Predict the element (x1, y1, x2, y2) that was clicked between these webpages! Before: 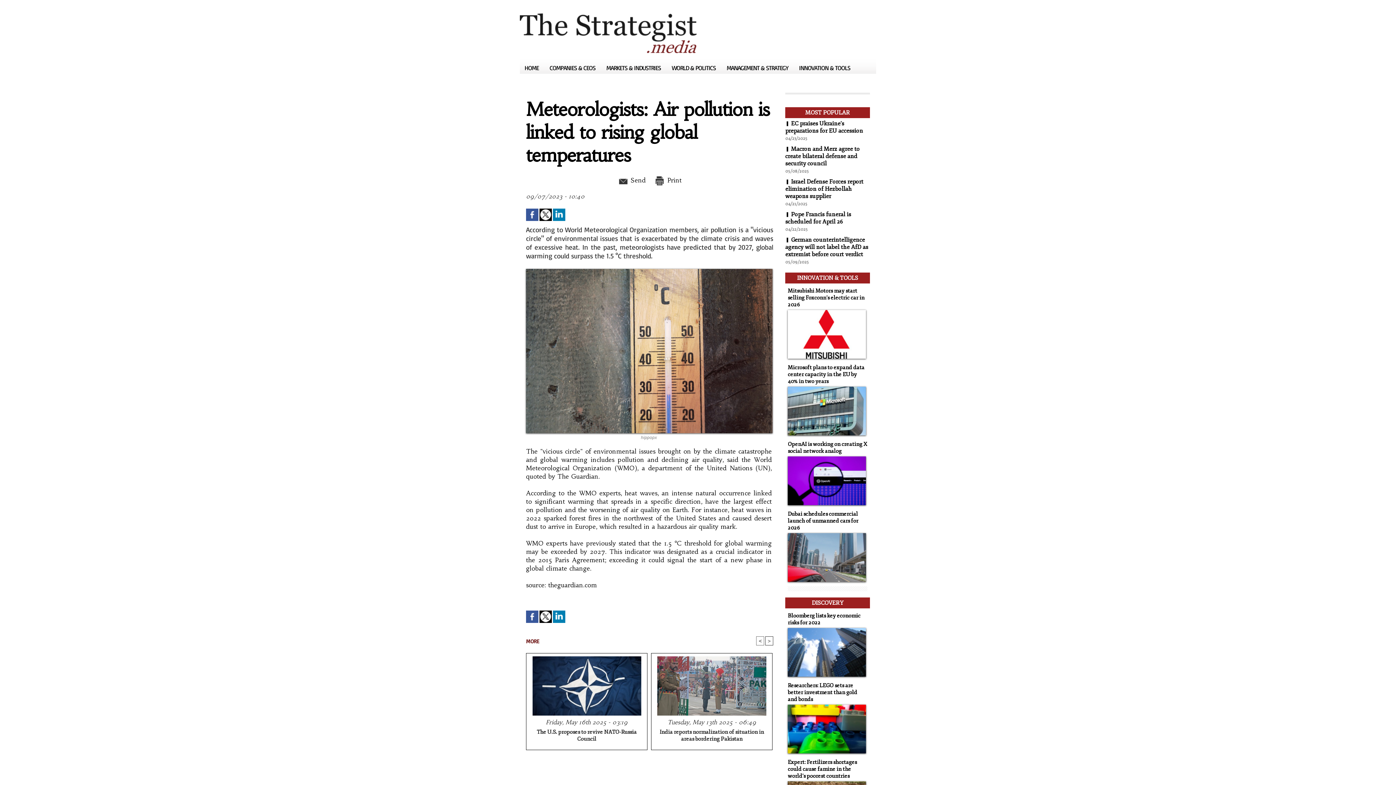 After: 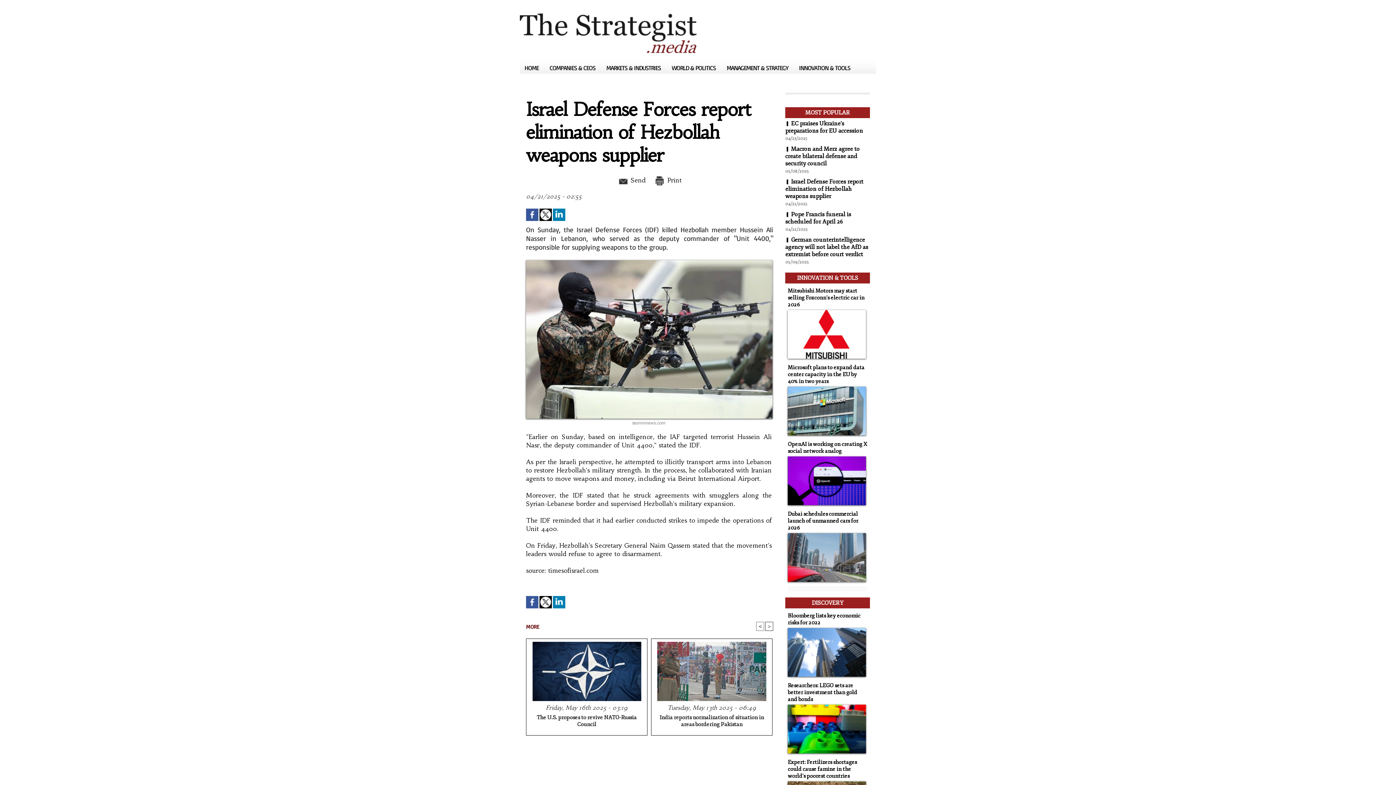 Action: label: Israel Defense Forces report elimination of Hezbollah weapons supplier bbox: (785, 178, 863, 200)